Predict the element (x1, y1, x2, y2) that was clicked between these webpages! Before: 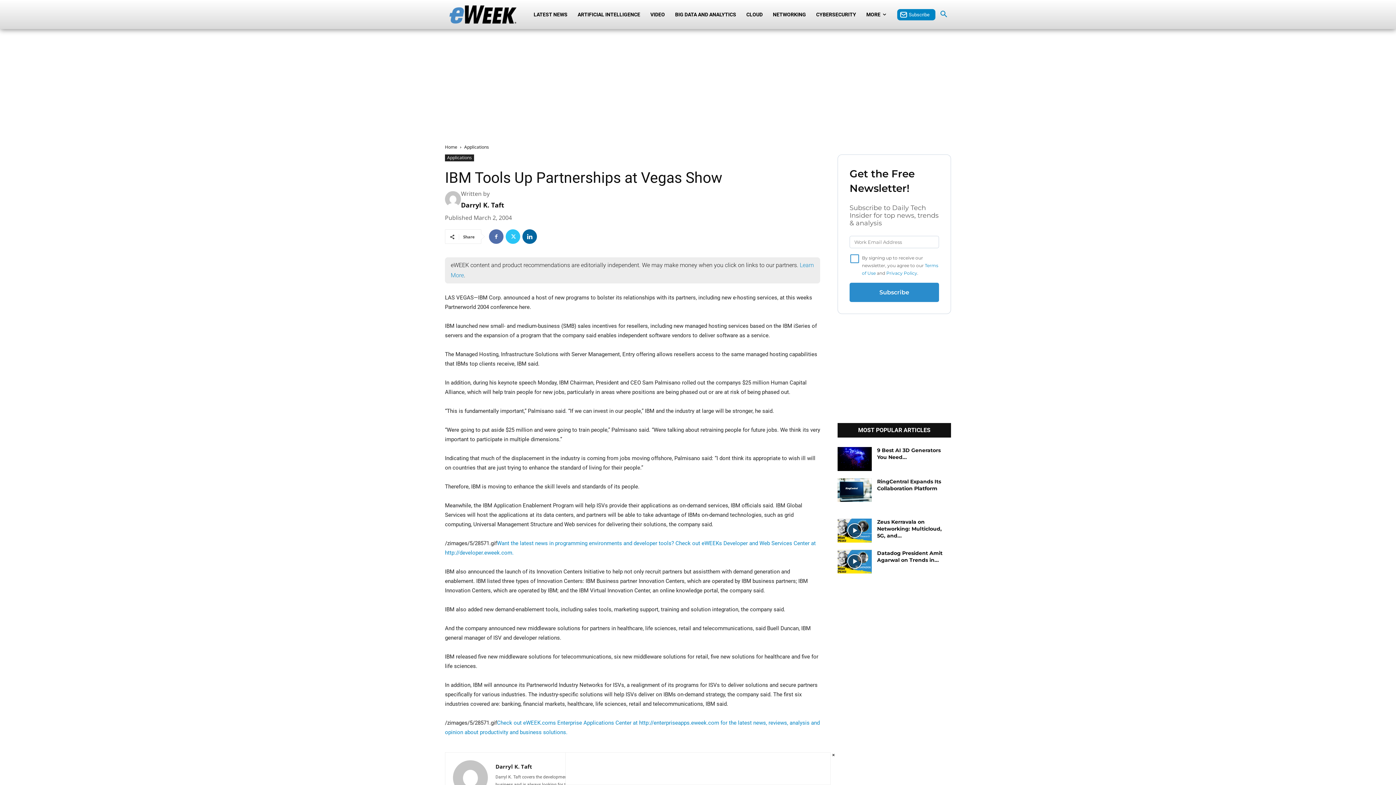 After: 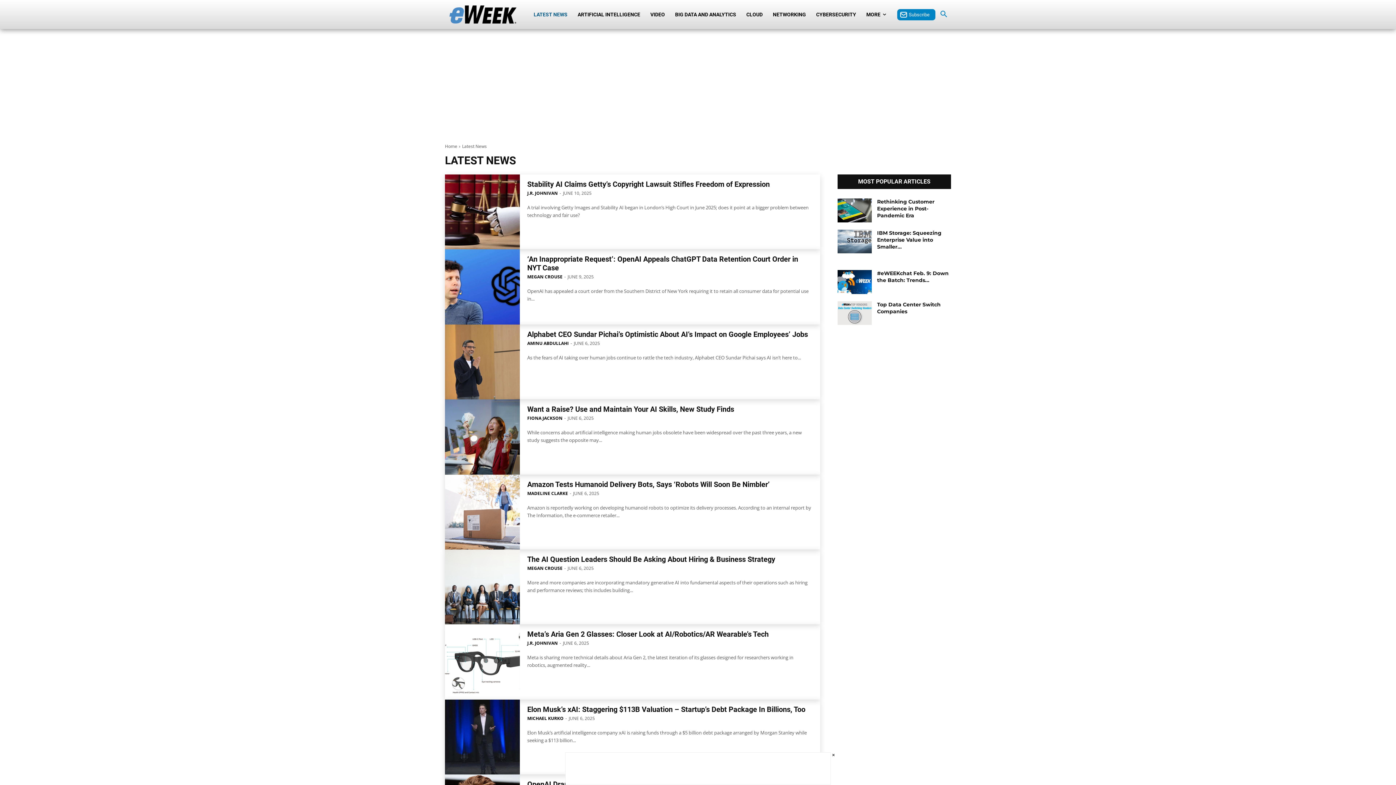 Action: bbox: (528, 0, 572, 29) label: LATEST NEWS